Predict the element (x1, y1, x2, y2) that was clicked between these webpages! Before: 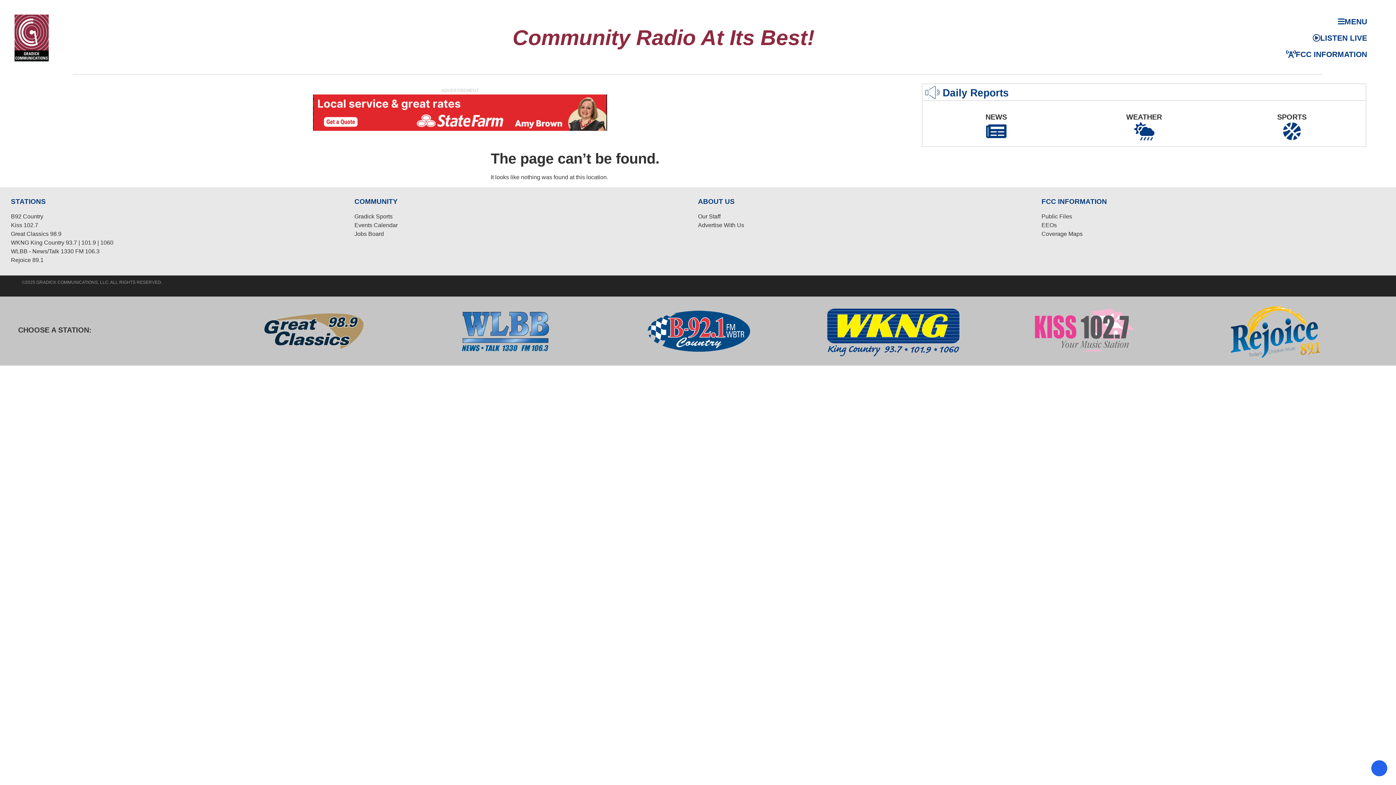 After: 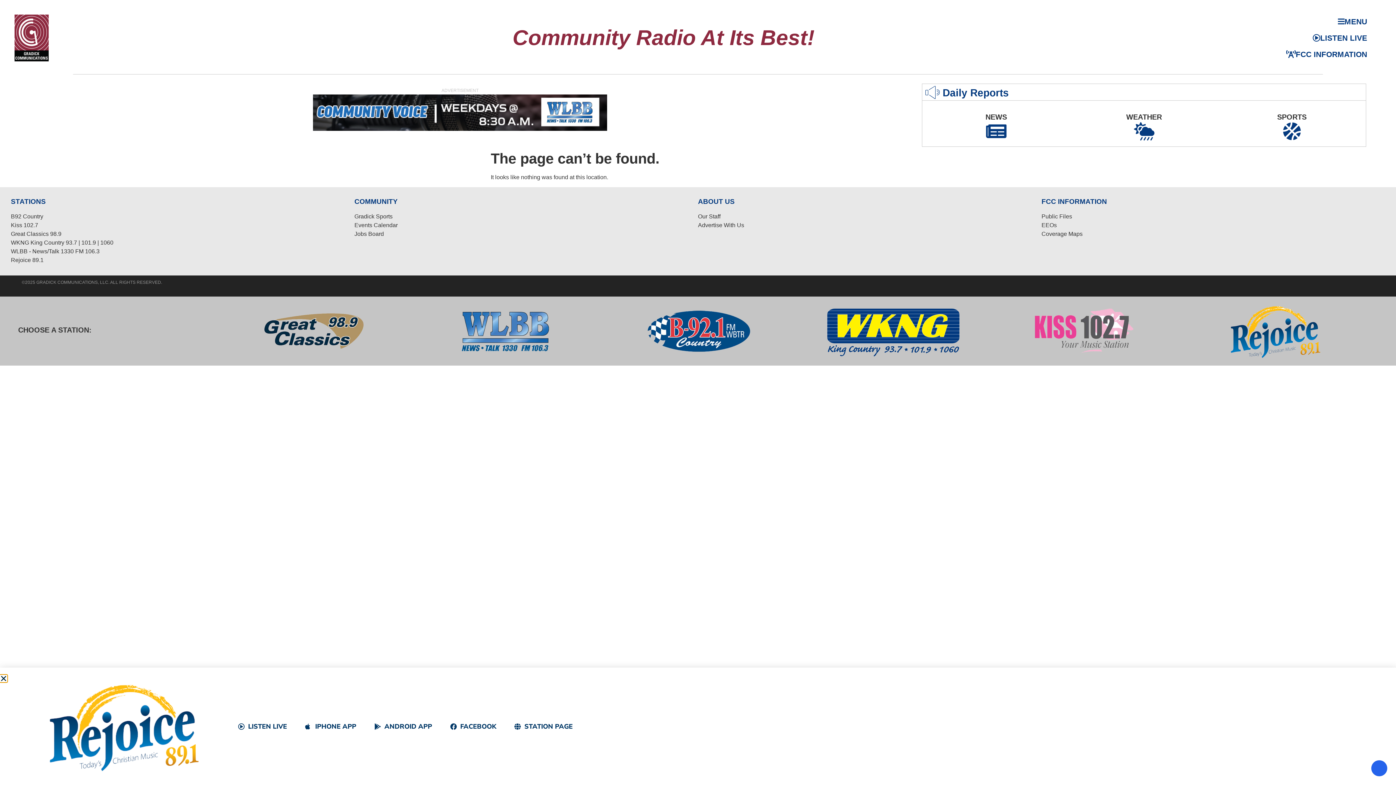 Action: bbox: (1194, 300, 1359, 362)